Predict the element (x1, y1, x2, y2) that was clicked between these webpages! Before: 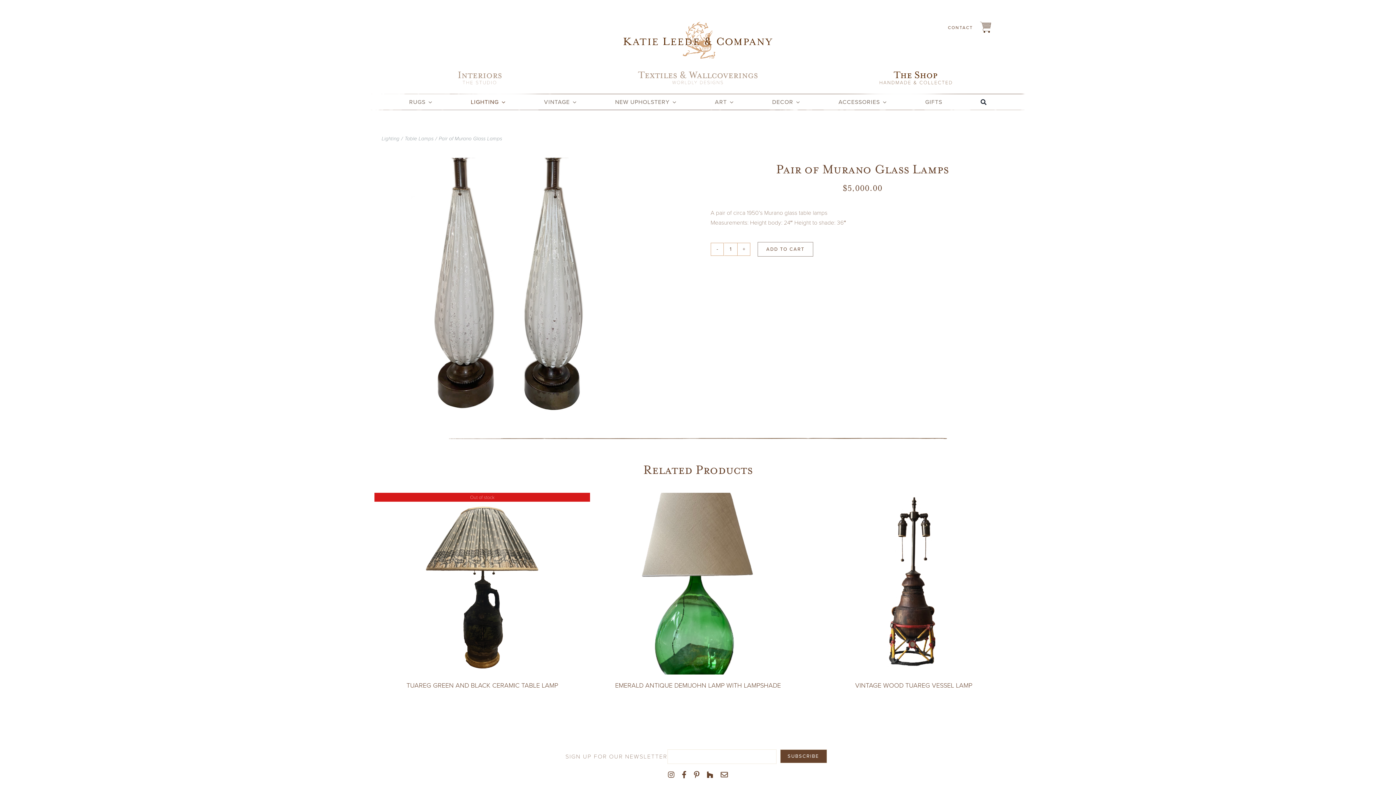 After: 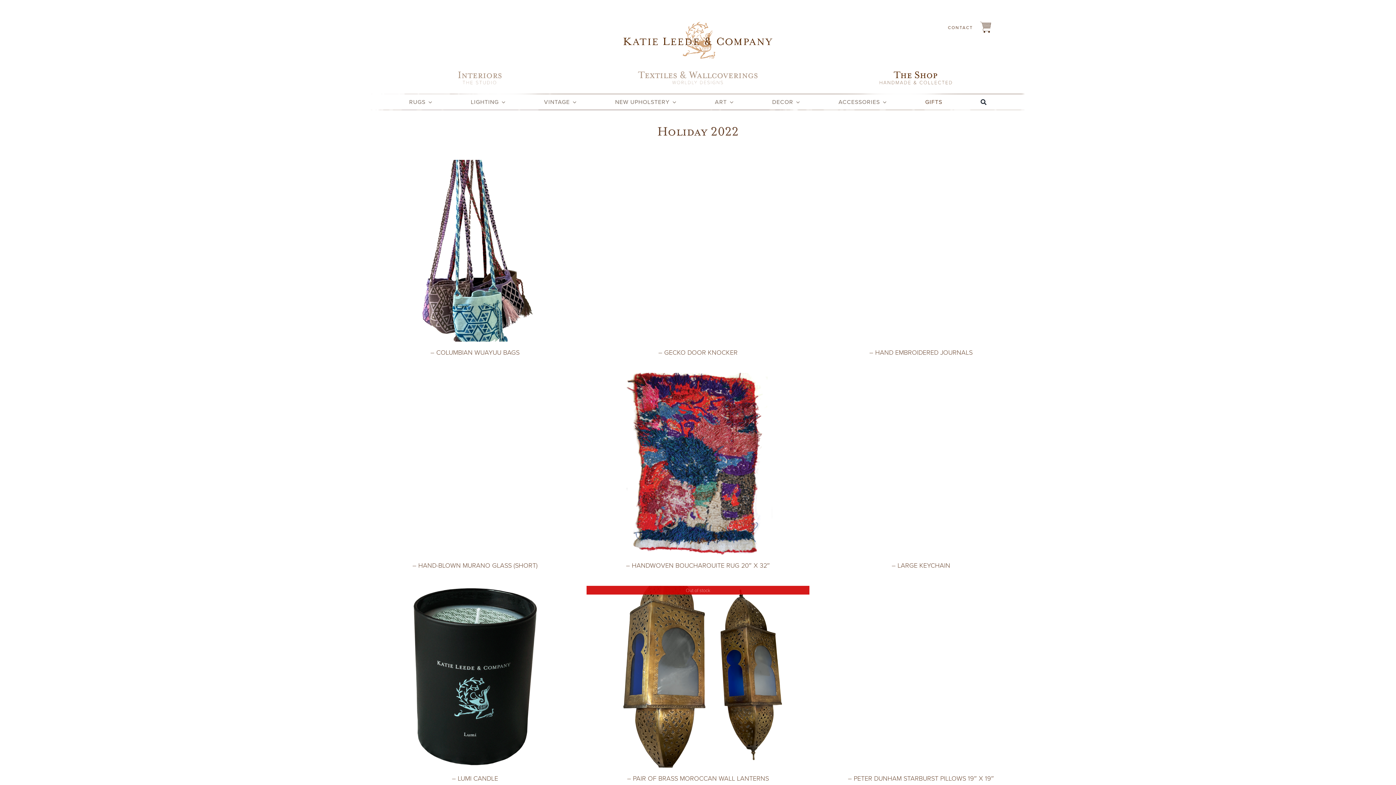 Action: label: GIFTS bbox: (925, 98, 942, 105)